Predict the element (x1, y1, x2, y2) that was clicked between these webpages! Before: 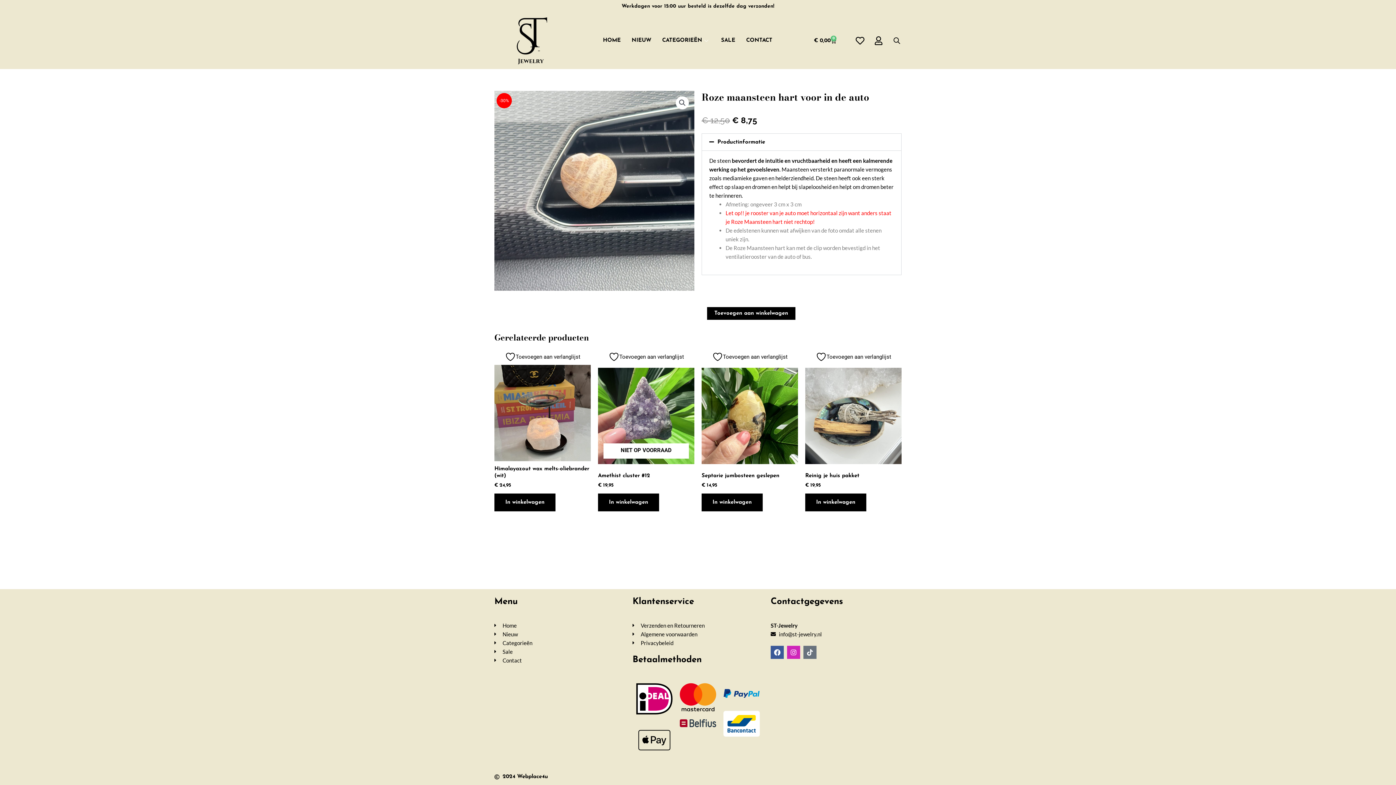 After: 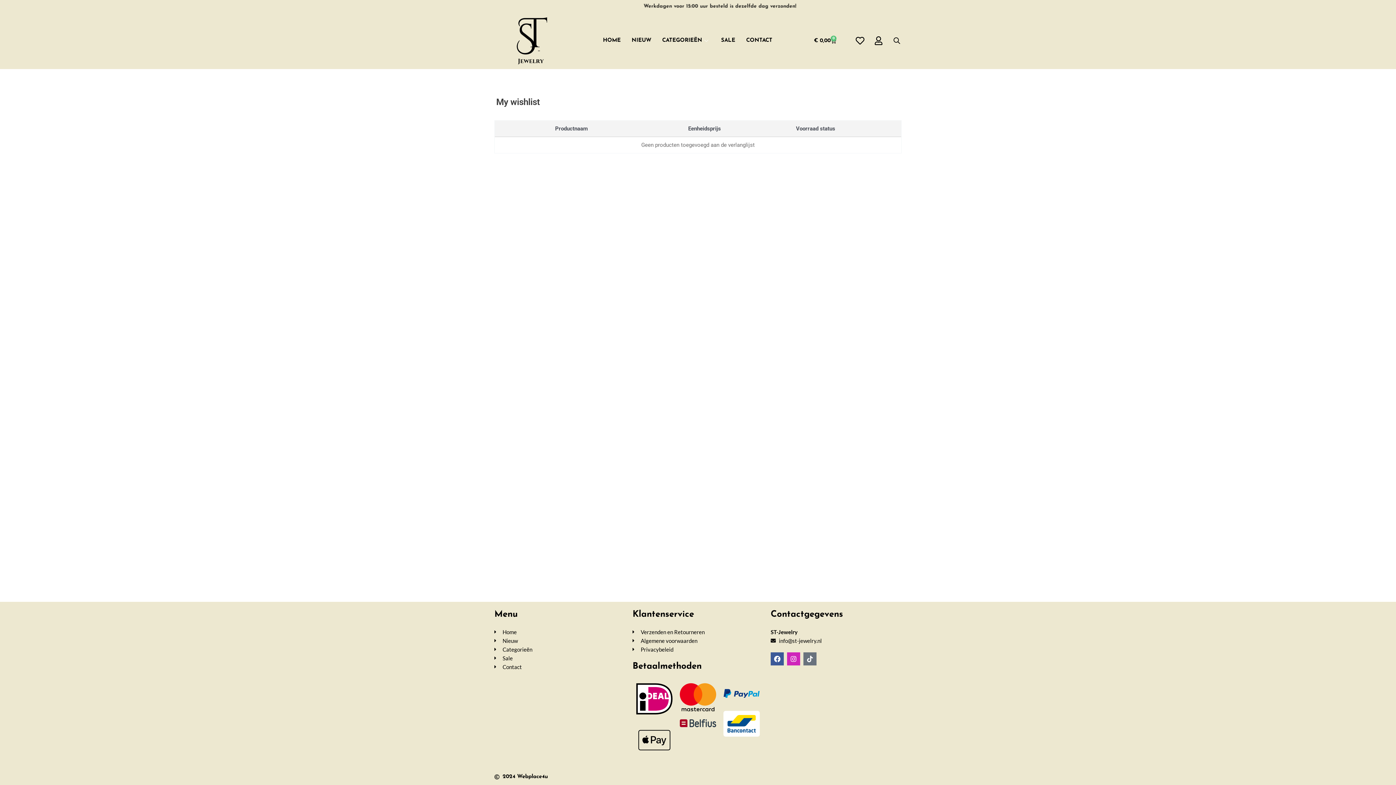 Action: bbox: (854, 36, 867, 45)